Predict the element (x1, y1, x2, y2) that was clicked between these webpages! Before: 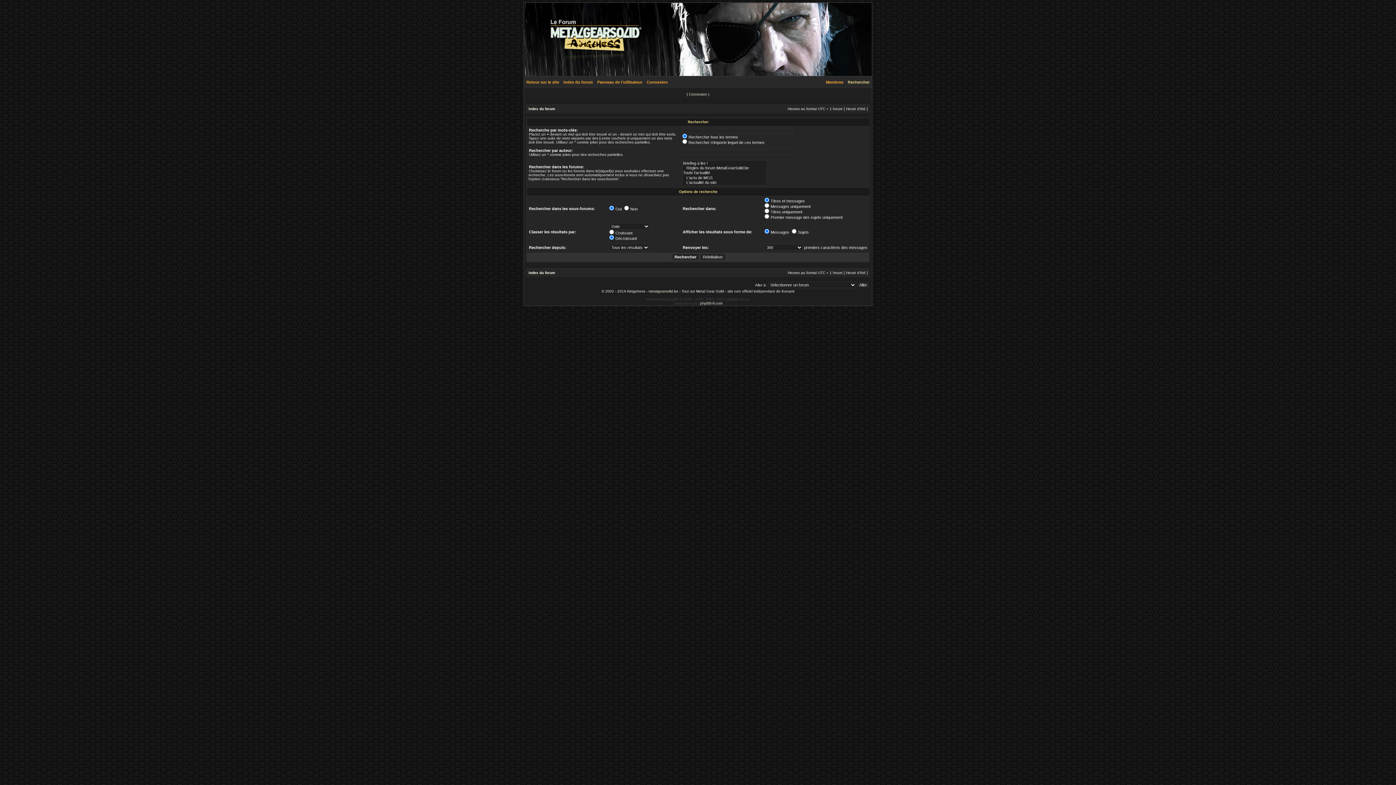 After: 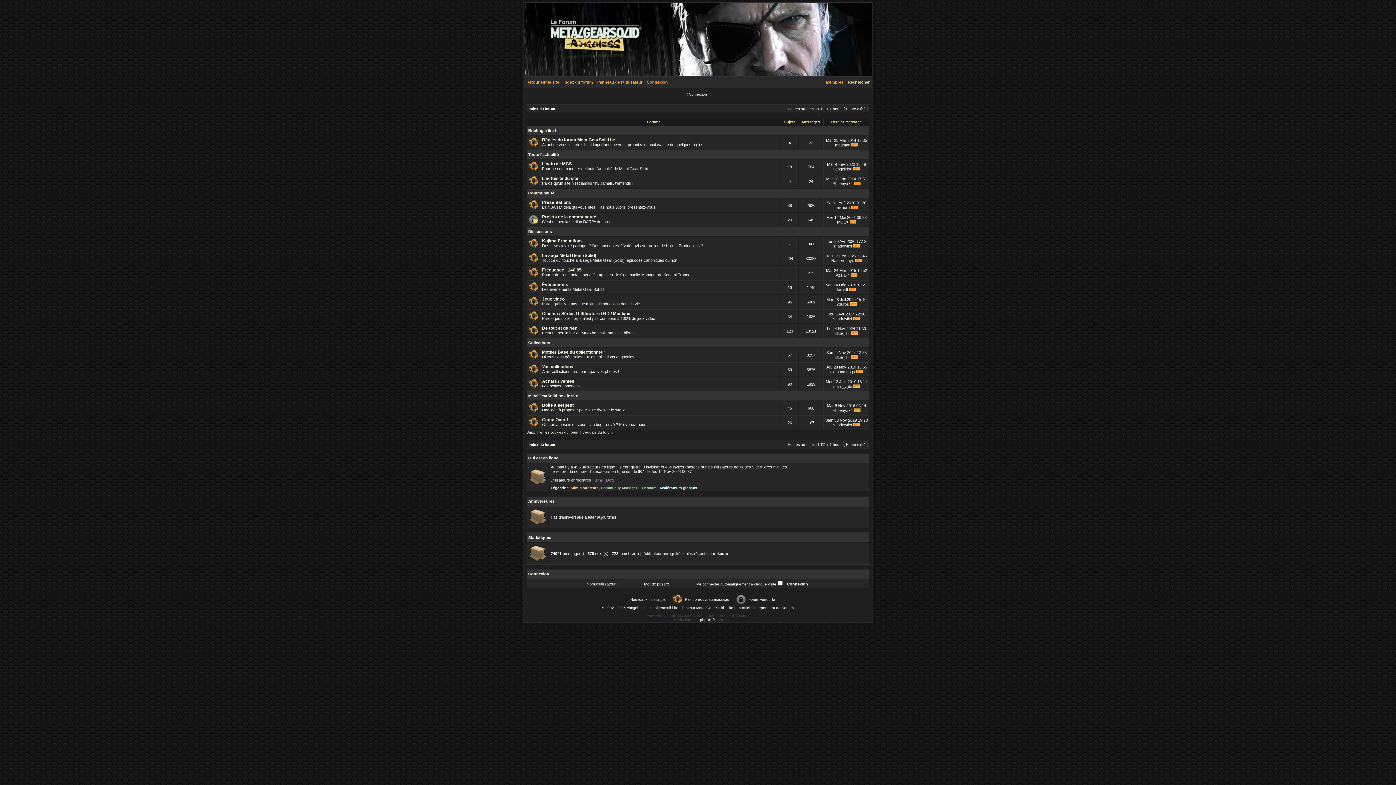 Action: label: Index du forum bbox: (561, 80, 595, 84)